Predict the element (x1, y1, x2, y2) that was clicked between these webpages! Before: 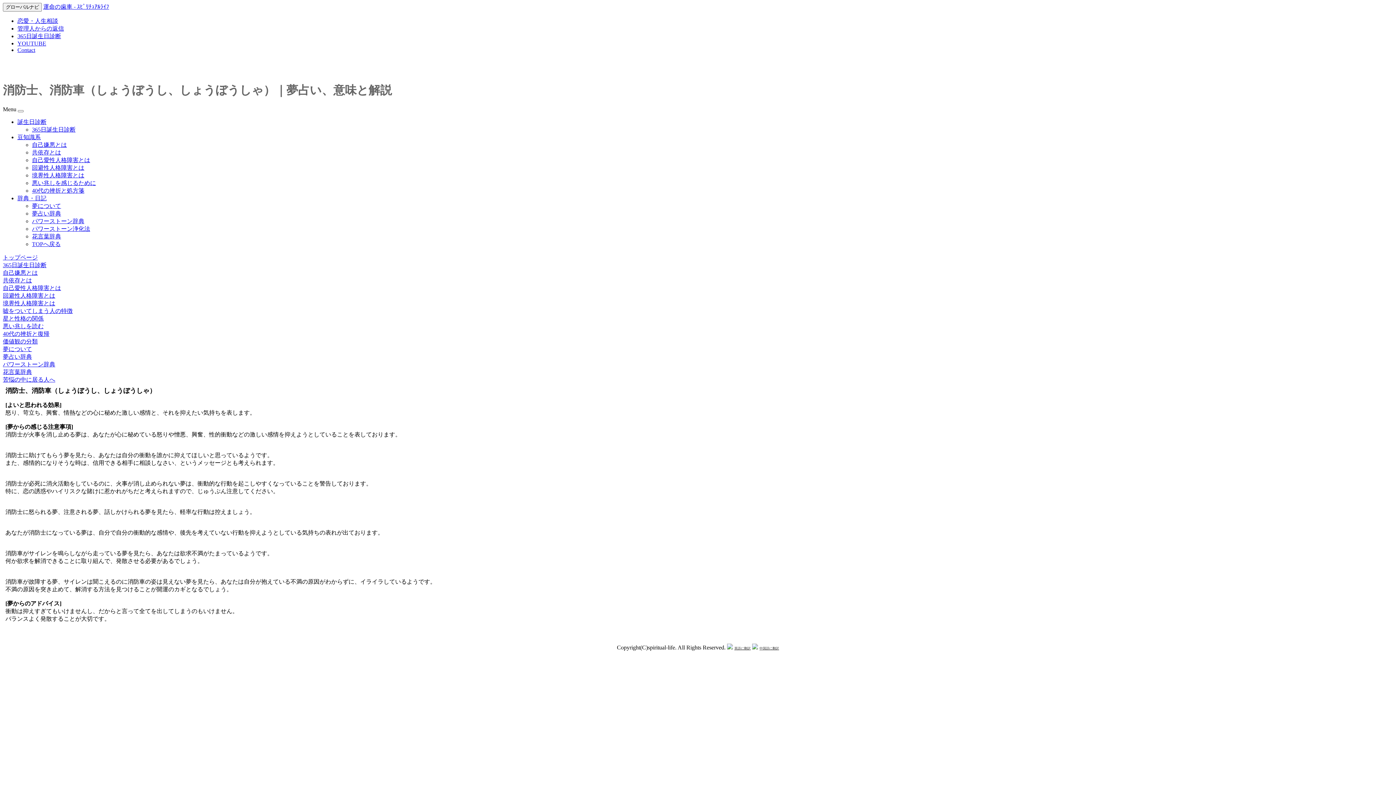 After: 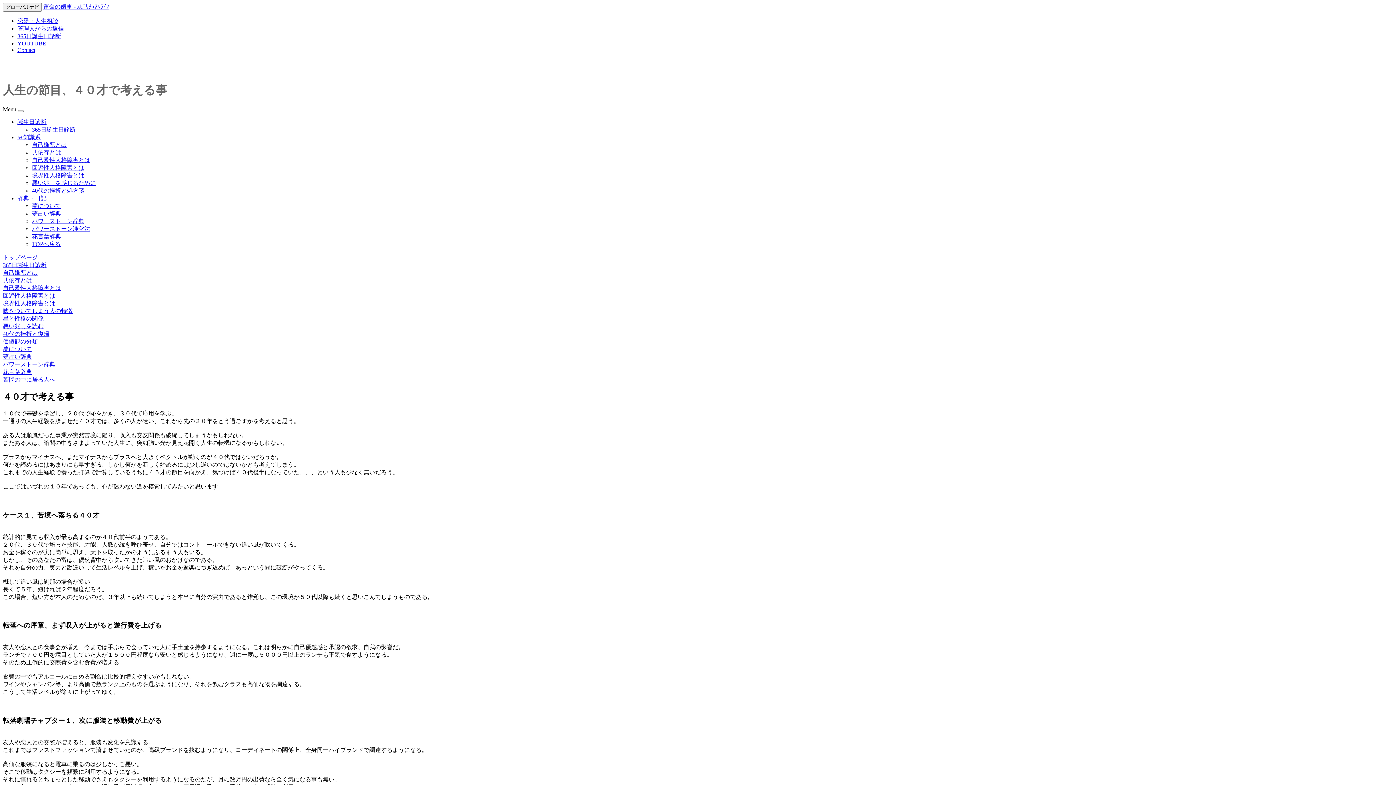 Action: bbox: (32, 187, 84, 193) label: 40代の挫折と処方箋